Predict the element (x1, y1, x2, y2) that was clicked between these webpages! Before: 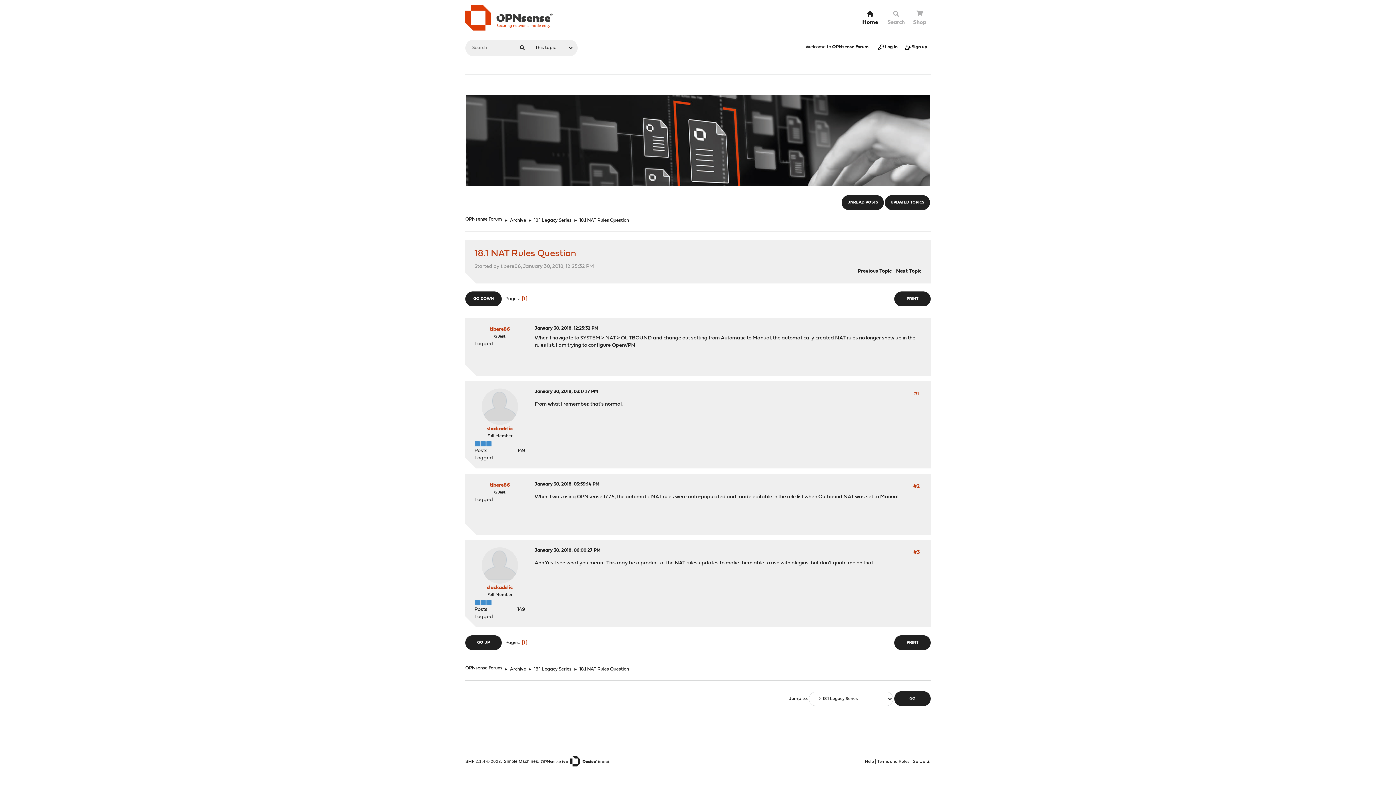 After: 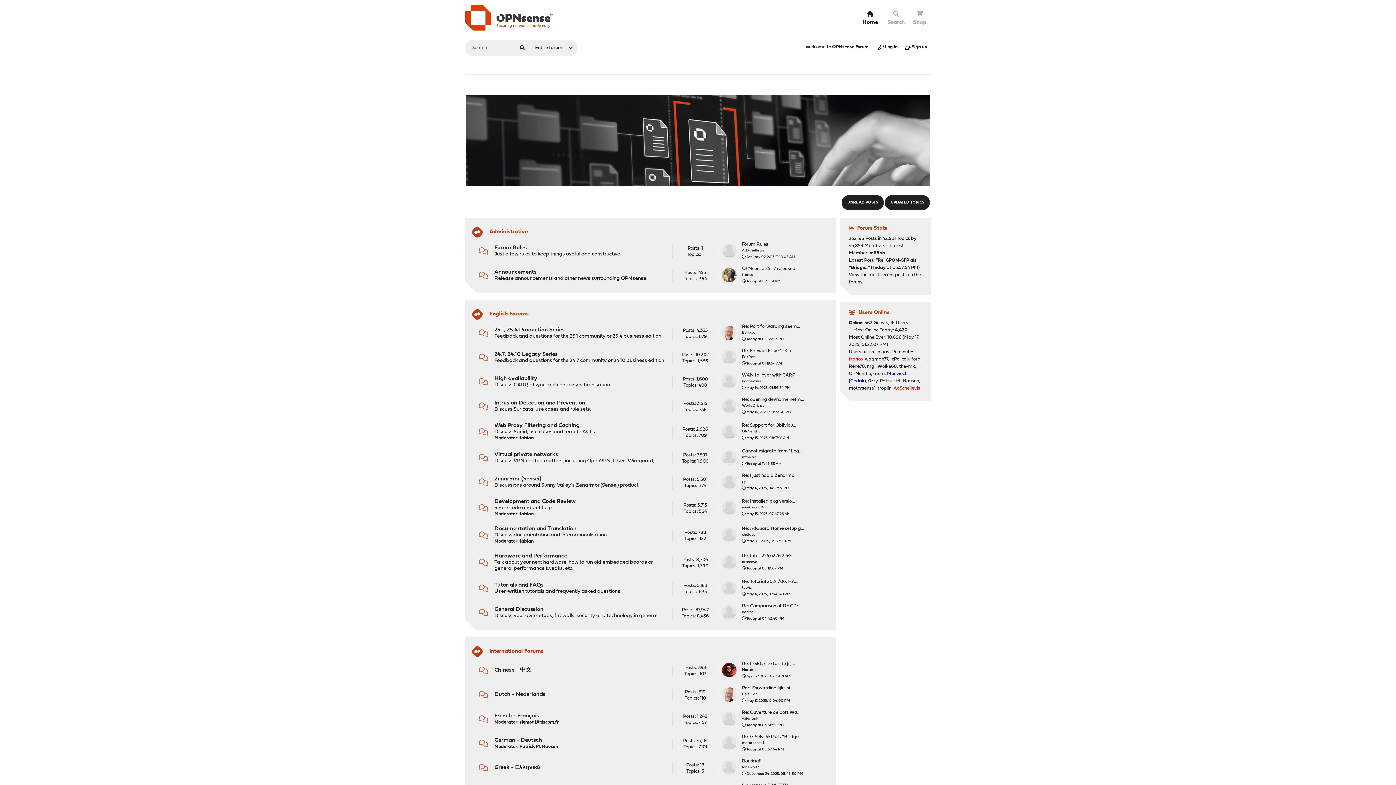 Action: bbox: (465, 662, 502, 672) label: OPNsense Forum